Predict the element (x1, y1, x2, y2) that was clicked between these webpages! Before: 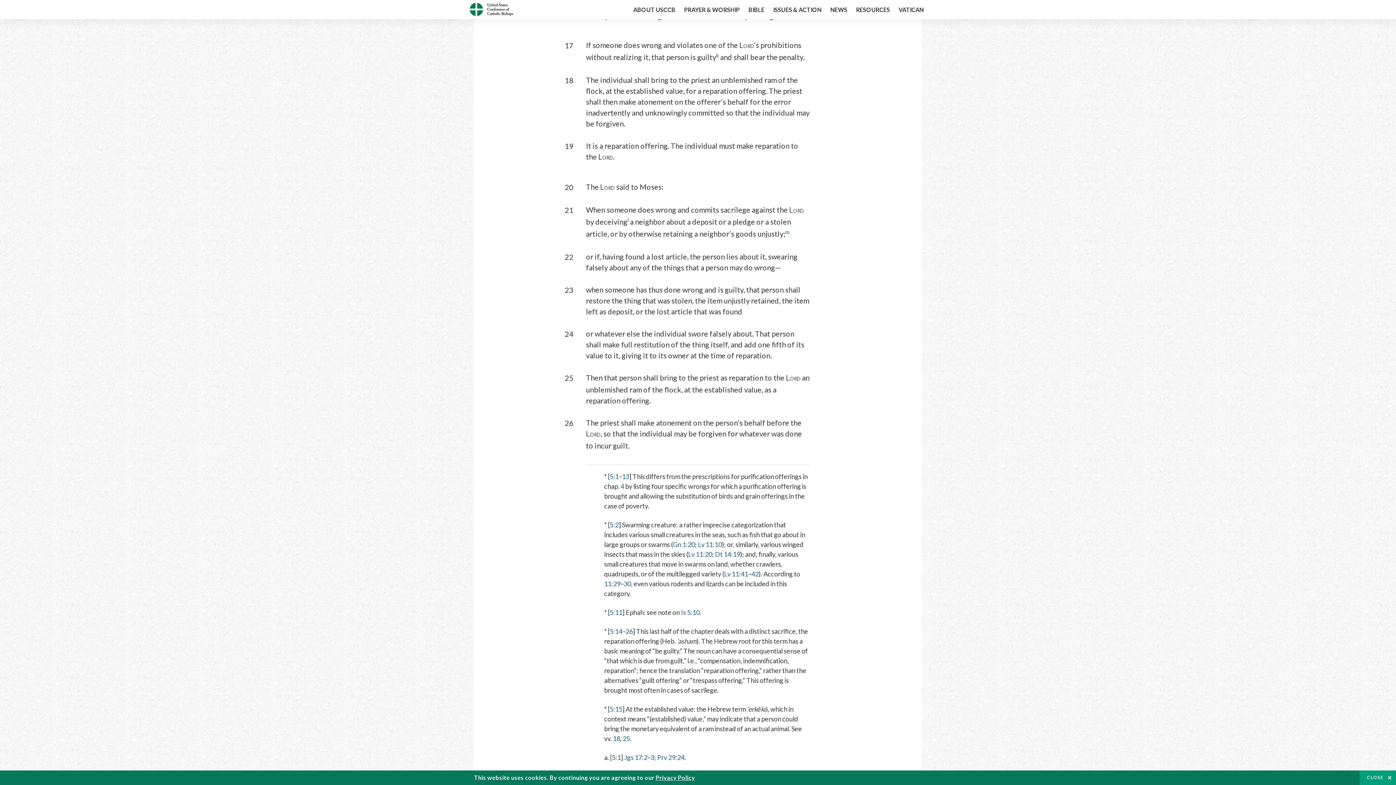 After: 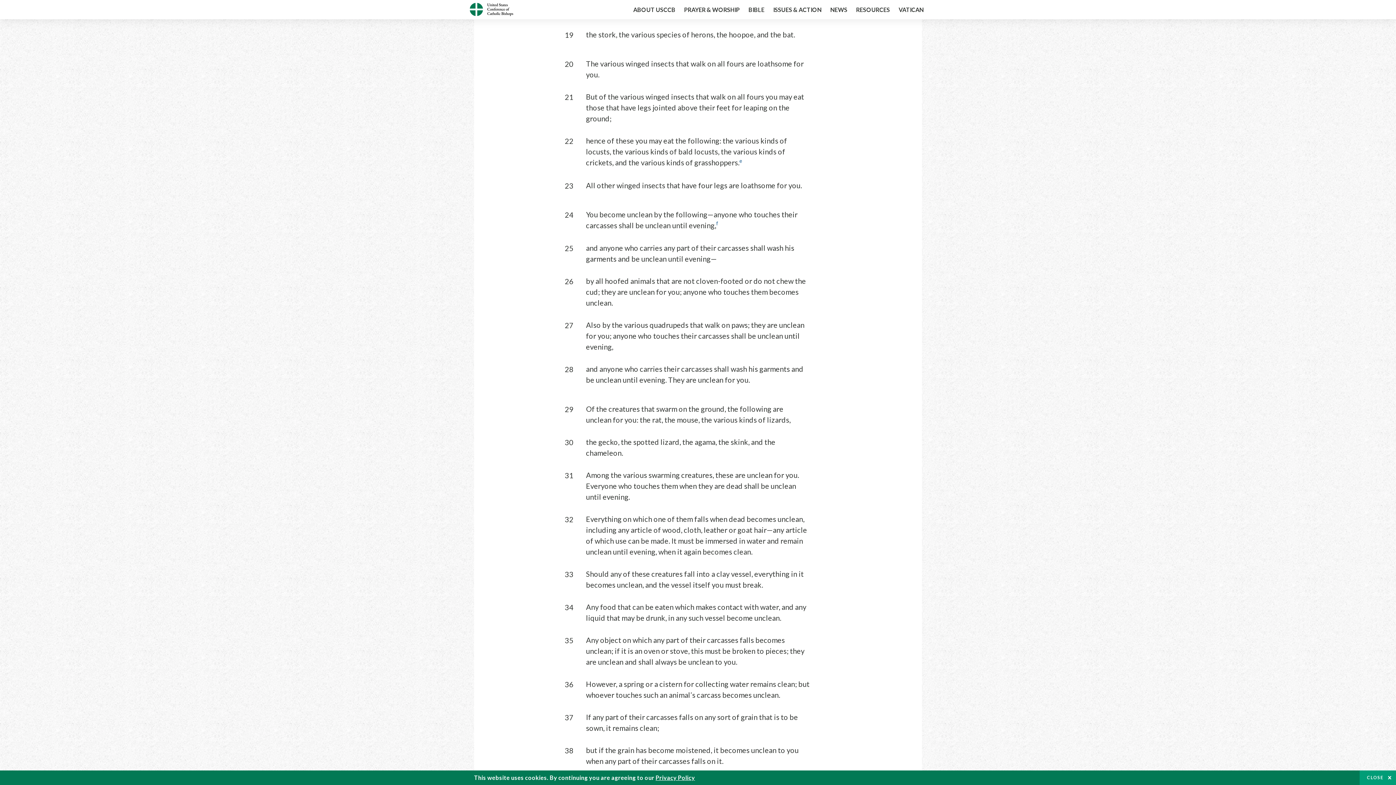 Action: label: Lv 11:20 bbox: (688, 550, 712, 558)